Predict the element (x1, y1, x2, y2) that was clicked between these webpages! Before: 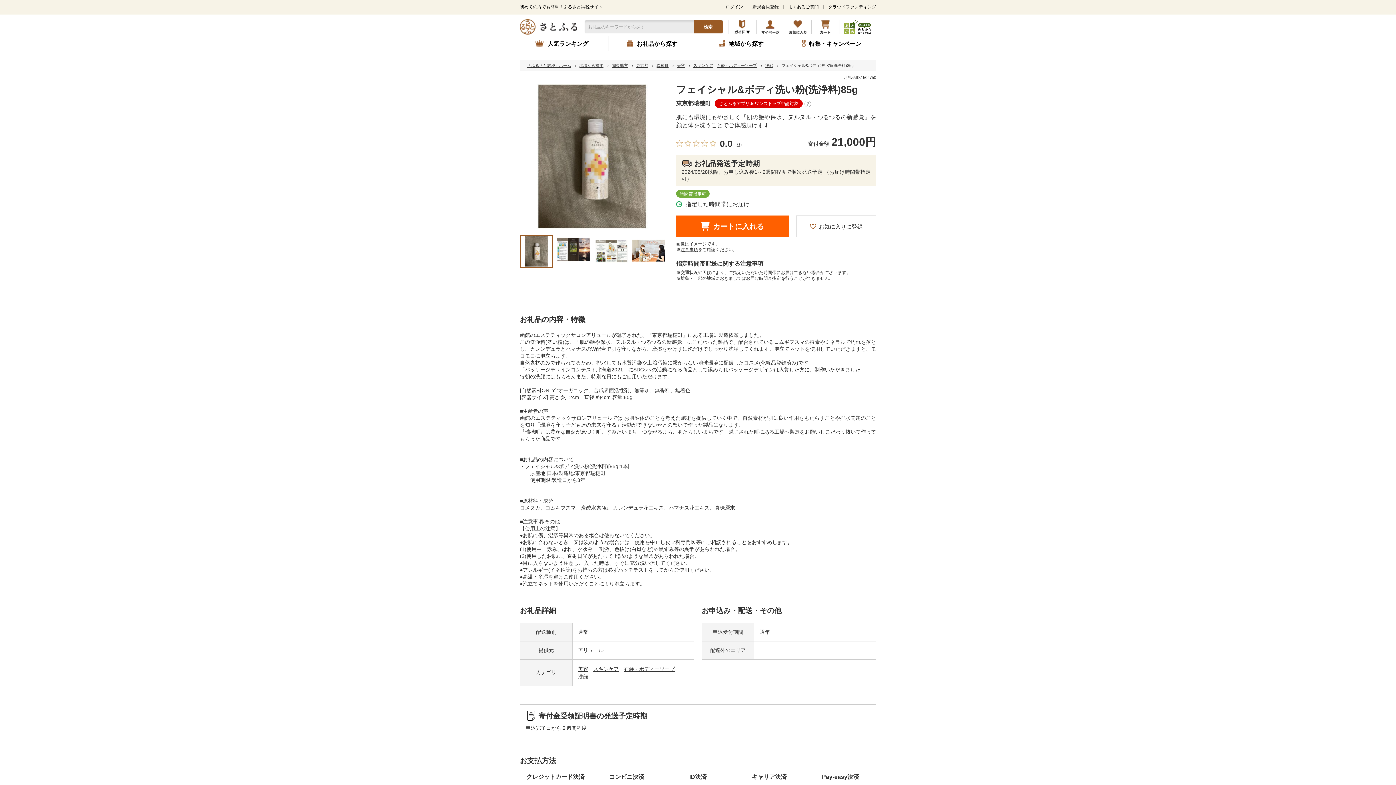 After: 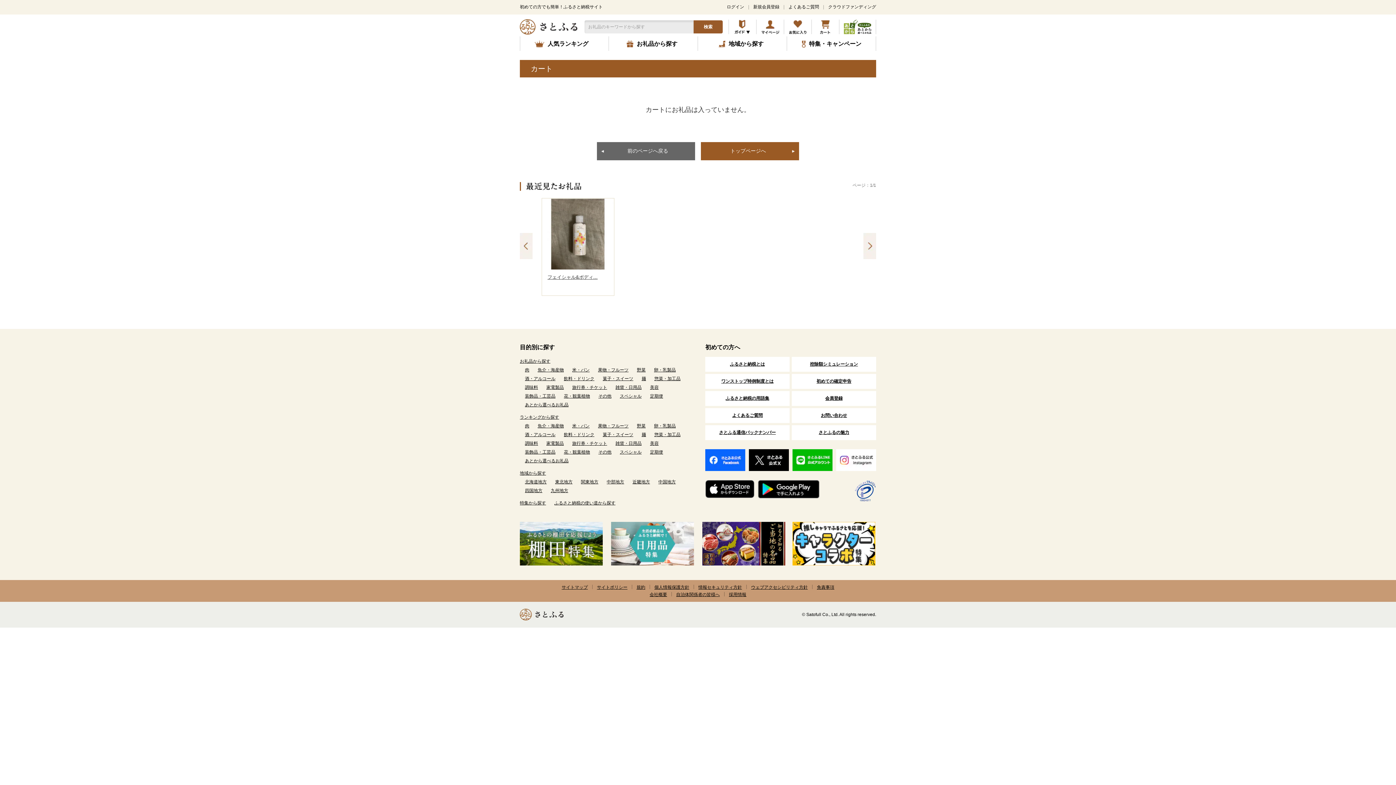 Action: bbox: (812, 19, 839, 34)